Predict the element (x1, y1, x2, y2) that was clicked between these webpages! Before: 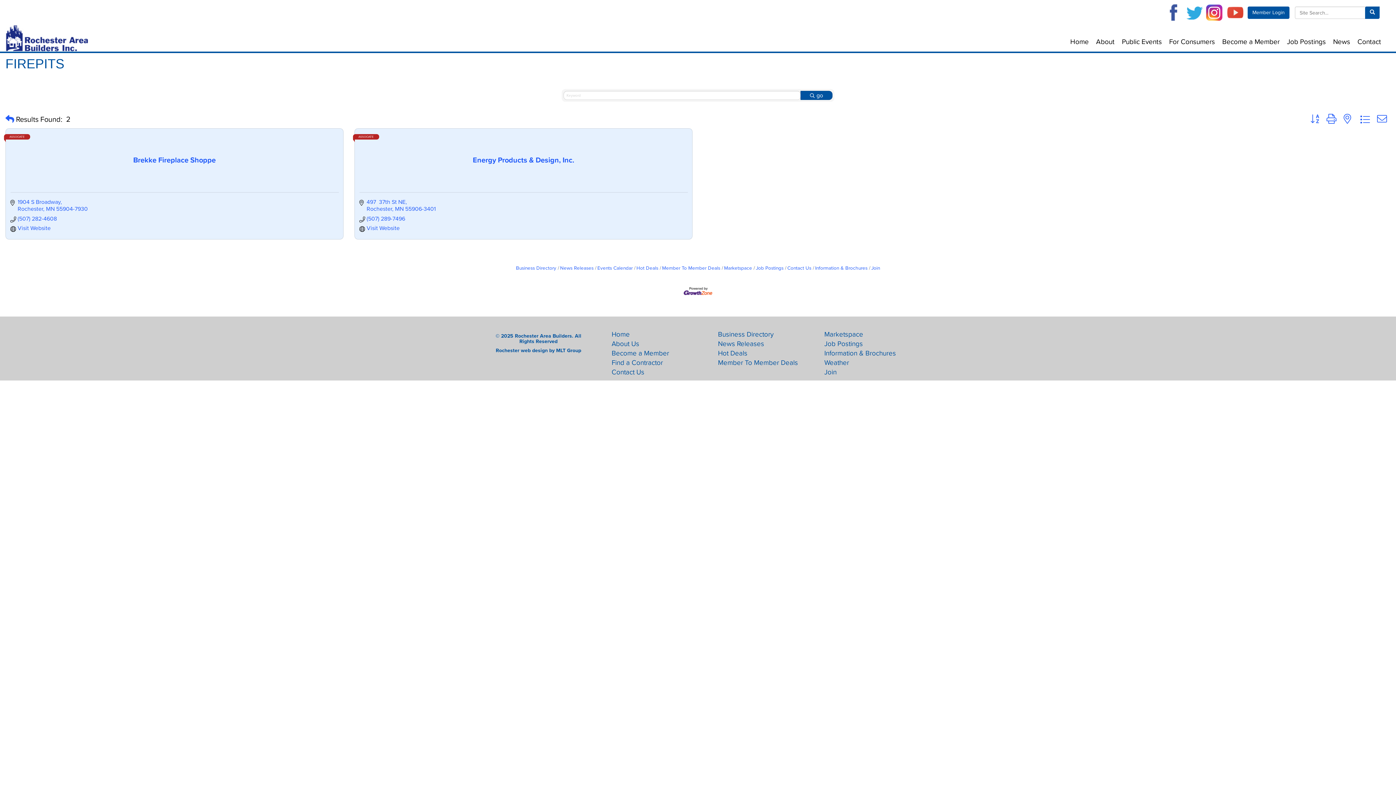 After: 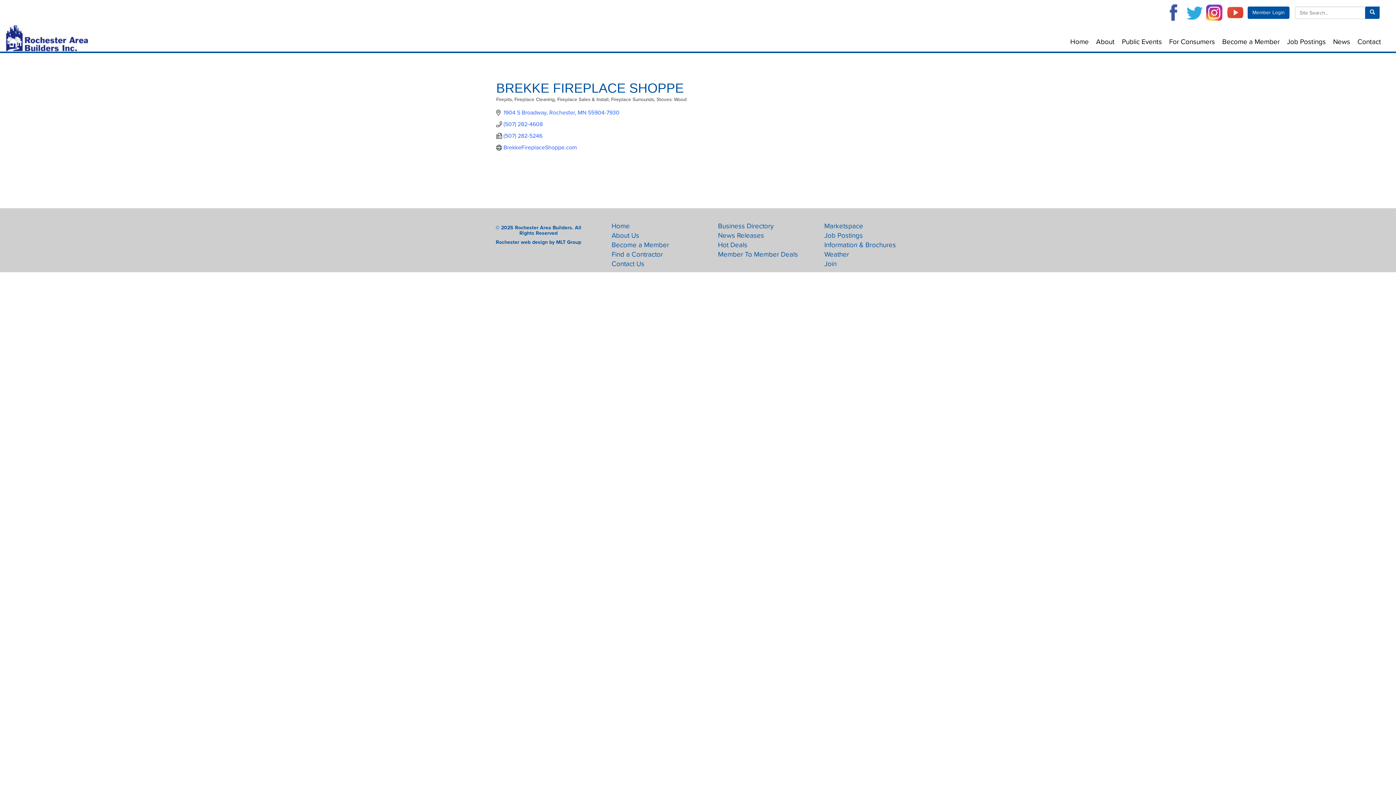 Action: bbox: (10, 156, 338, 164) label: Brekke Fireplace Shoppe